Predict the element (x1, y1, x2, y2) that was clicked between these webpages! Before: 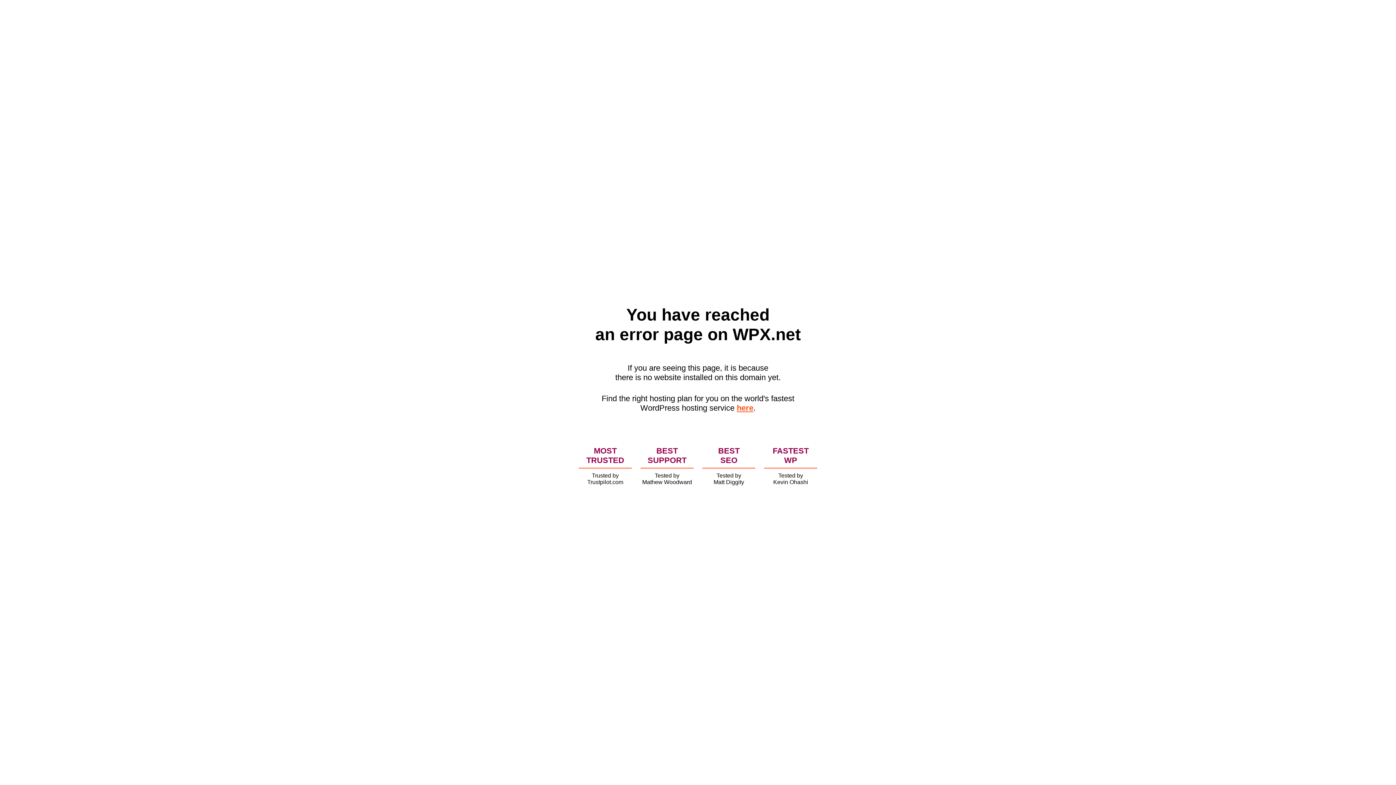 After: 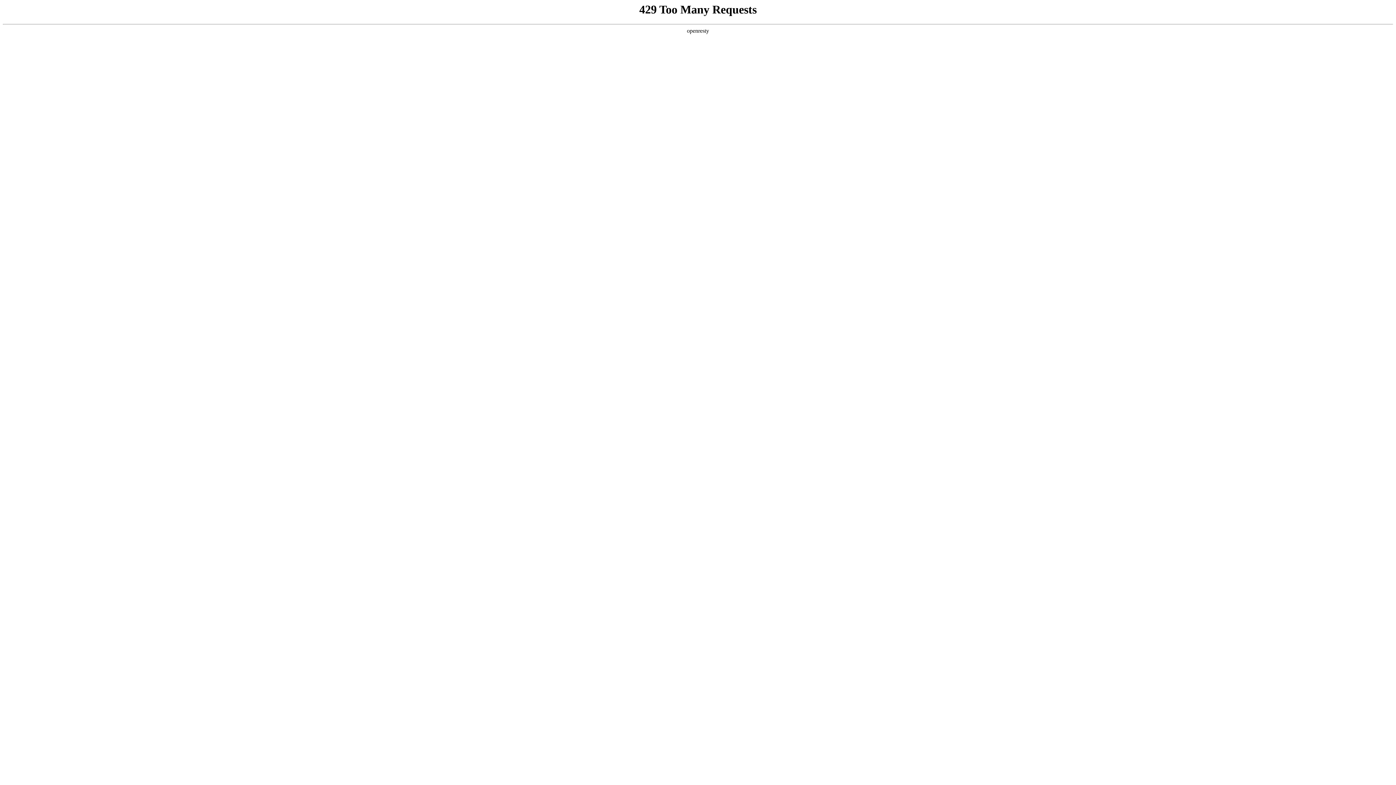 Action: bbox: (736, 403, 753, 412) label: here